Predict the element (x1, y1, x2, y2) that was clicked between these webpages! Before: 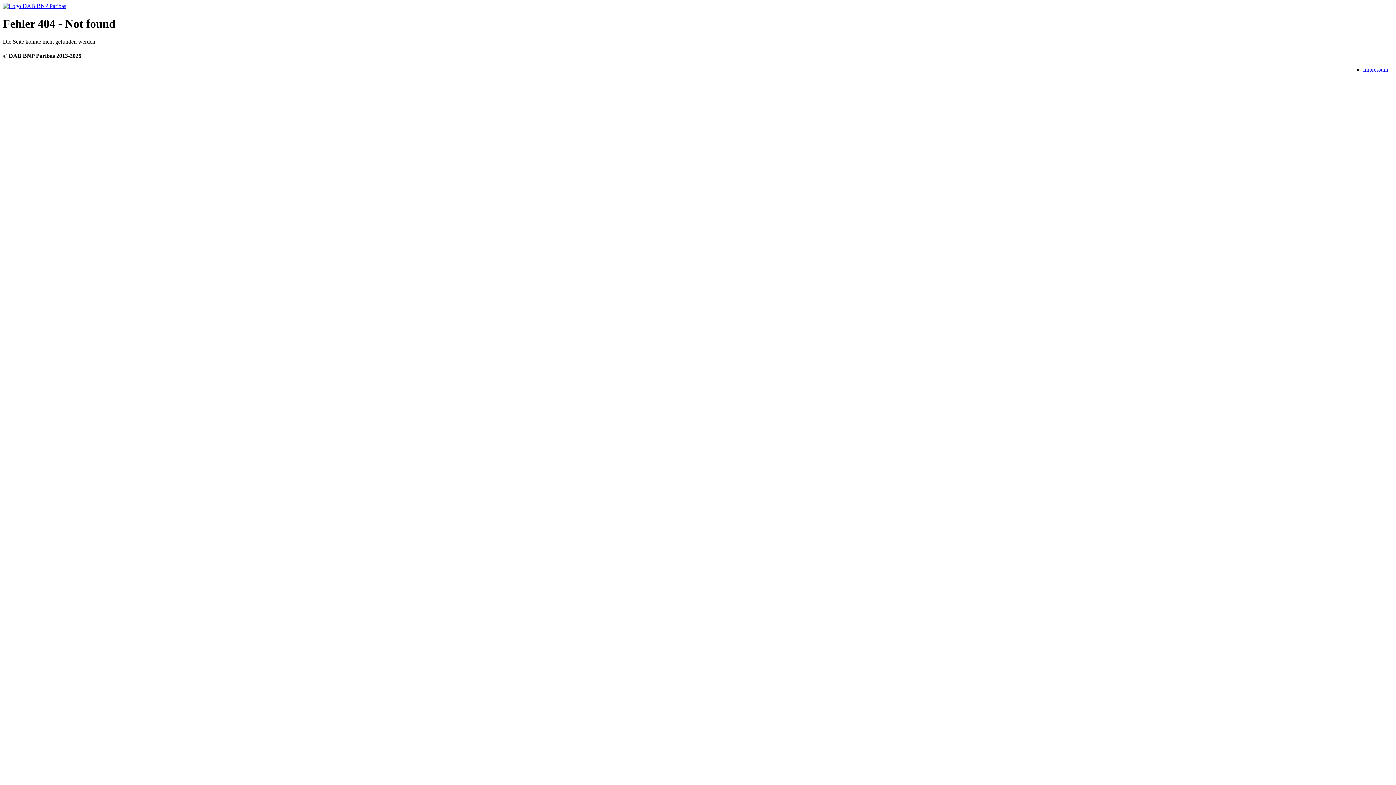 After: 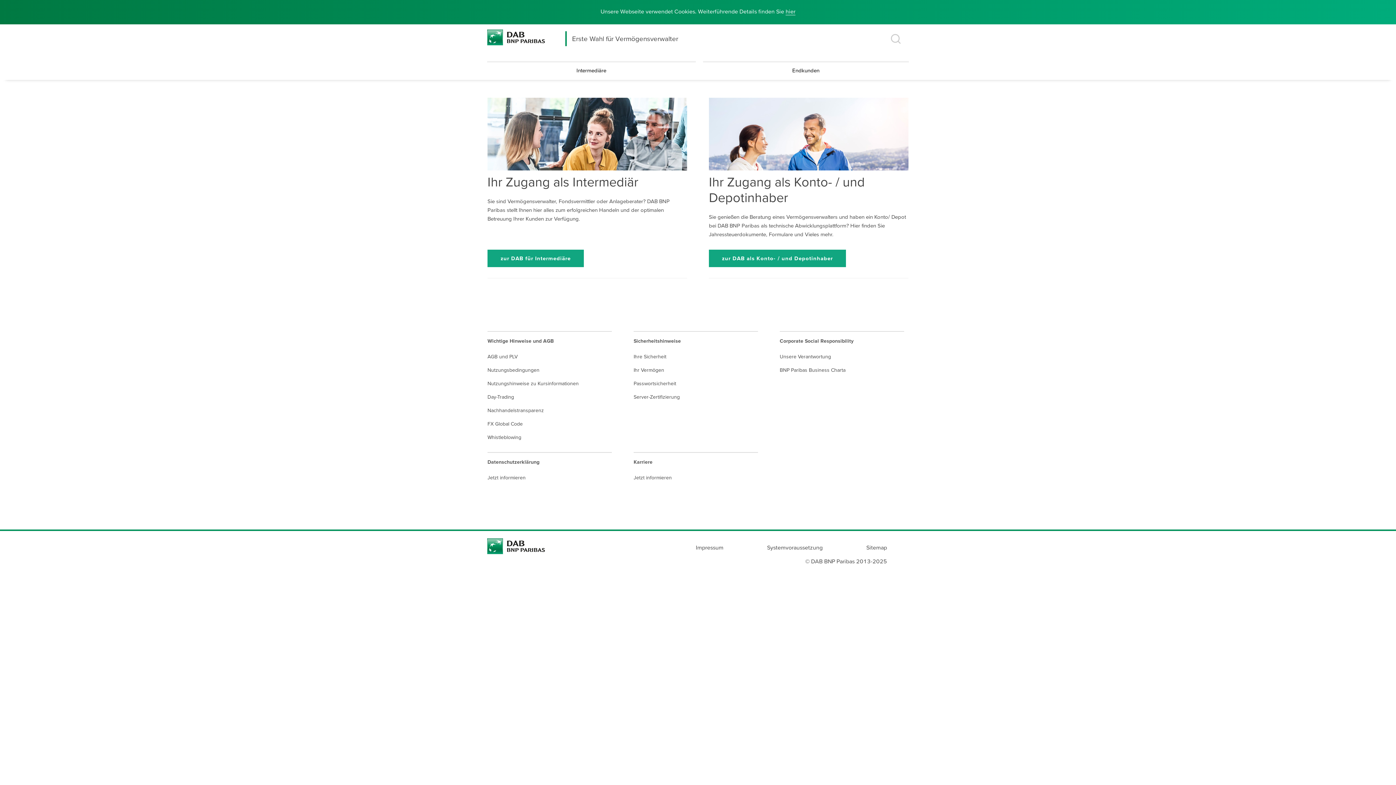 Action: bbox: (2, 2, 66, 9)